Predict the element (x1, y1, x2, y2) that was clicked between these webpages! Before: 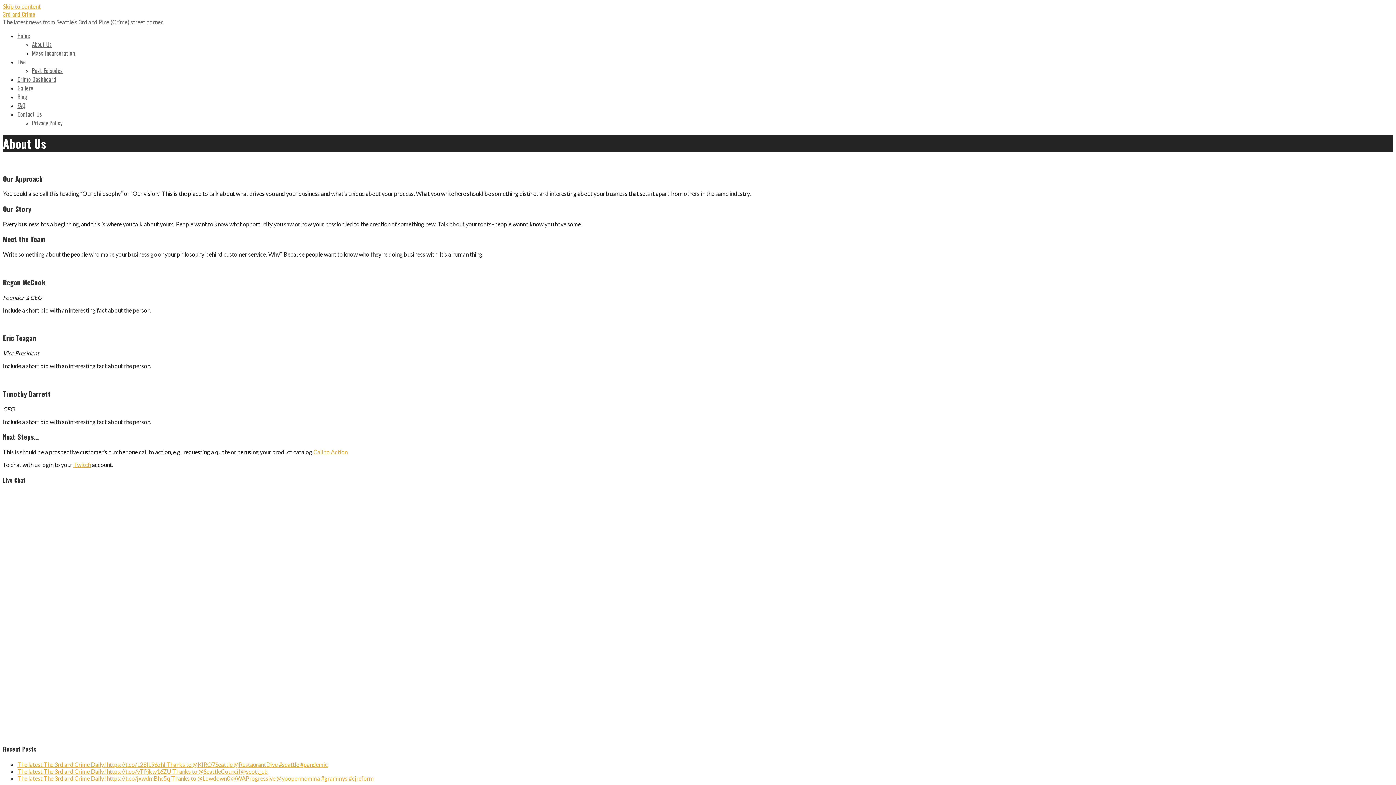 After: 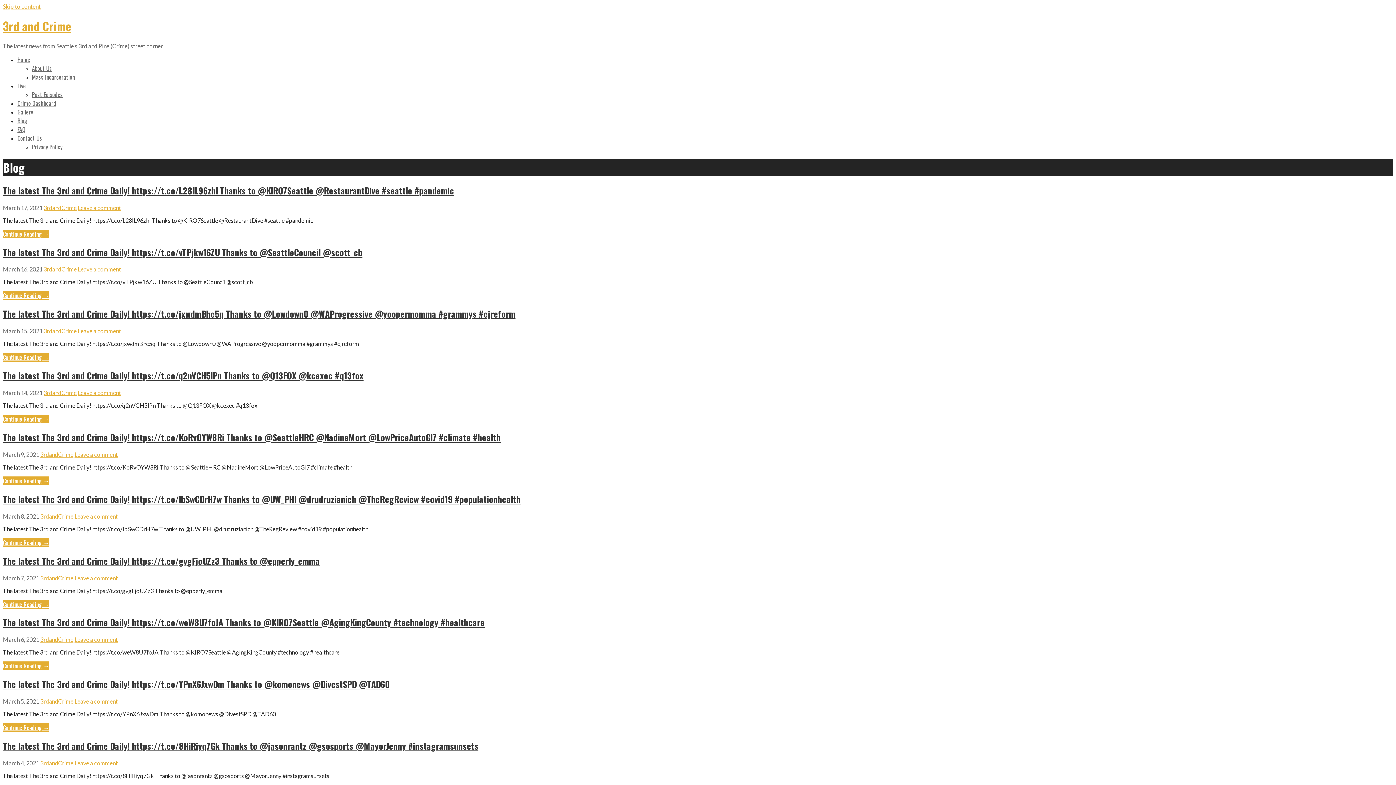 Action: bbox: (17, 92, 27, 101) label: Blog